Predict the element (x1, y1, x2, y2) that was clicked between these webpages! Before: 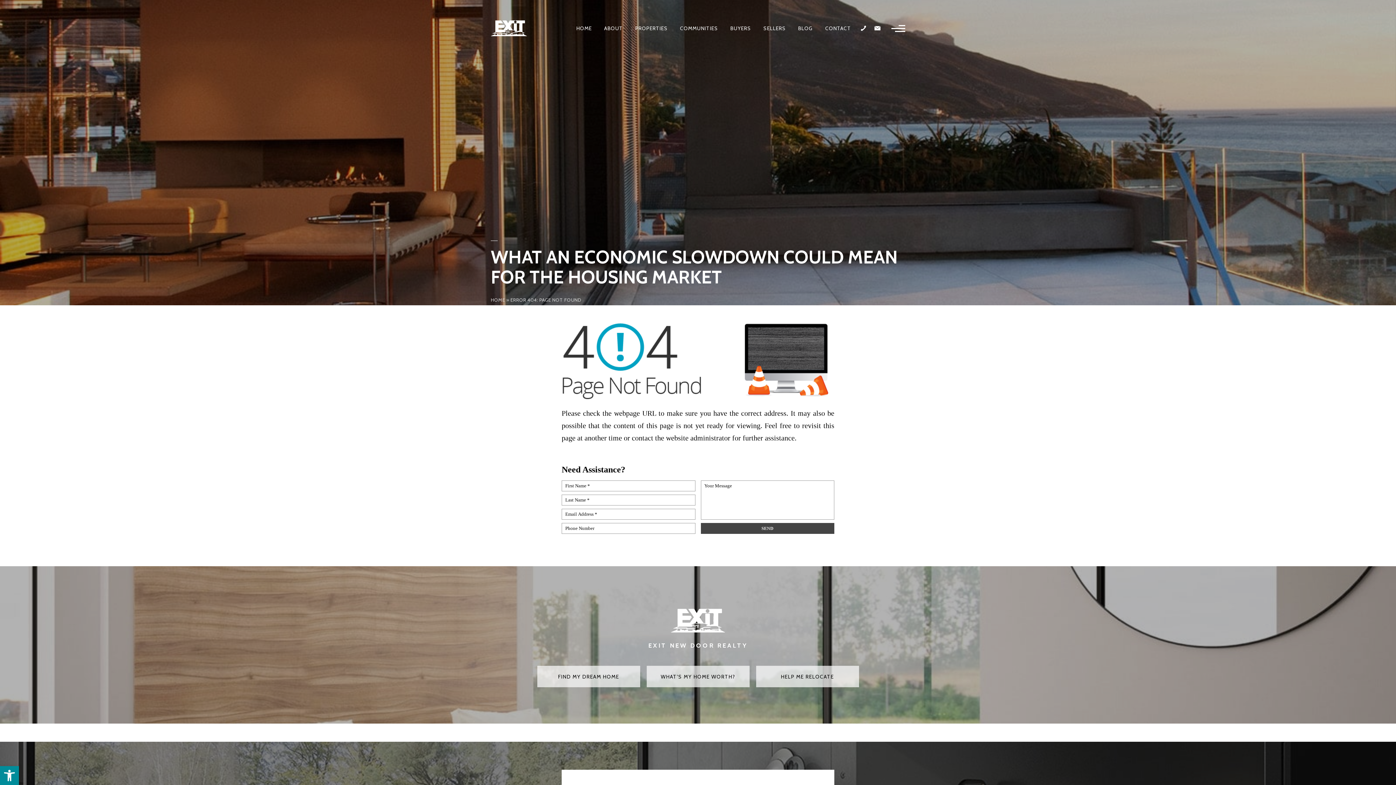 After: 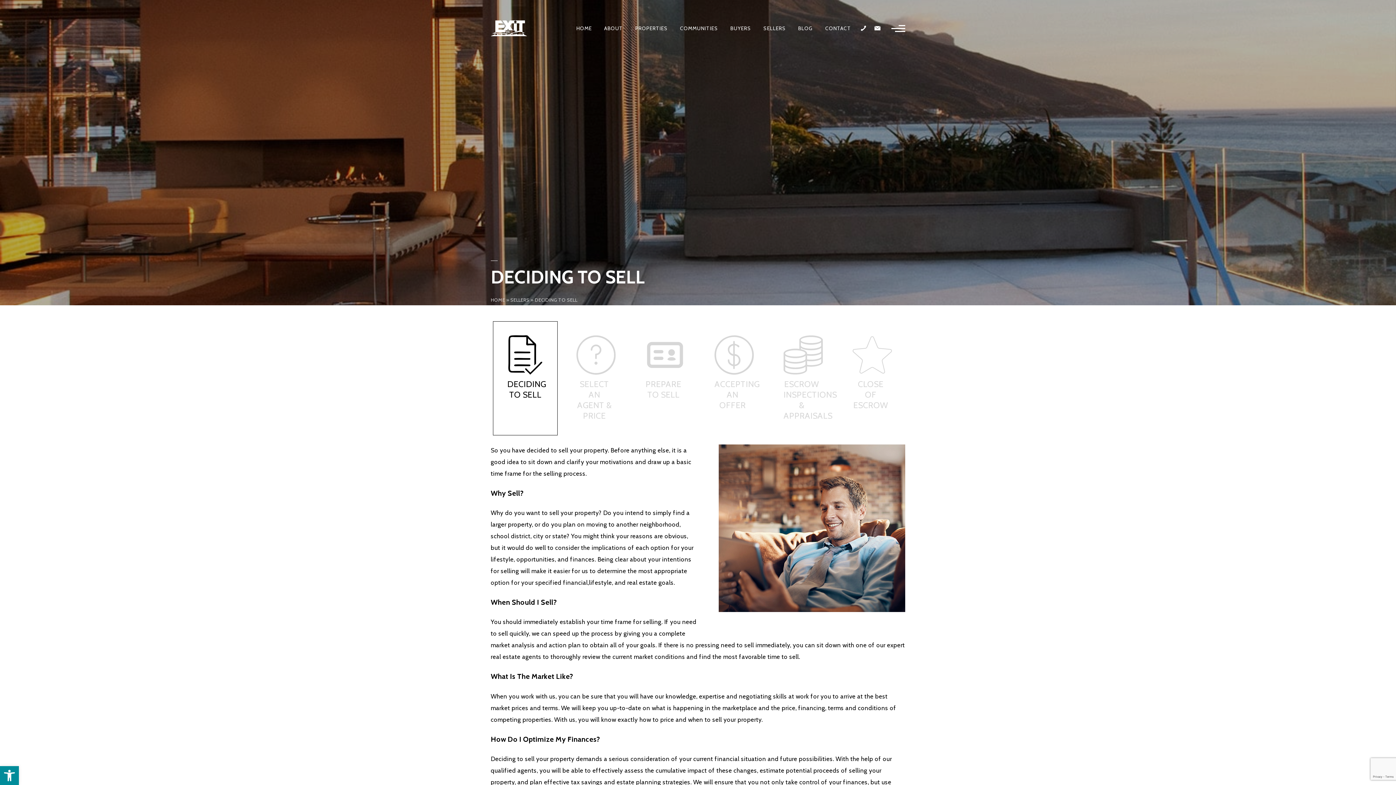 Action: bbox: (763, 25, 786, 30) label: SELLERS